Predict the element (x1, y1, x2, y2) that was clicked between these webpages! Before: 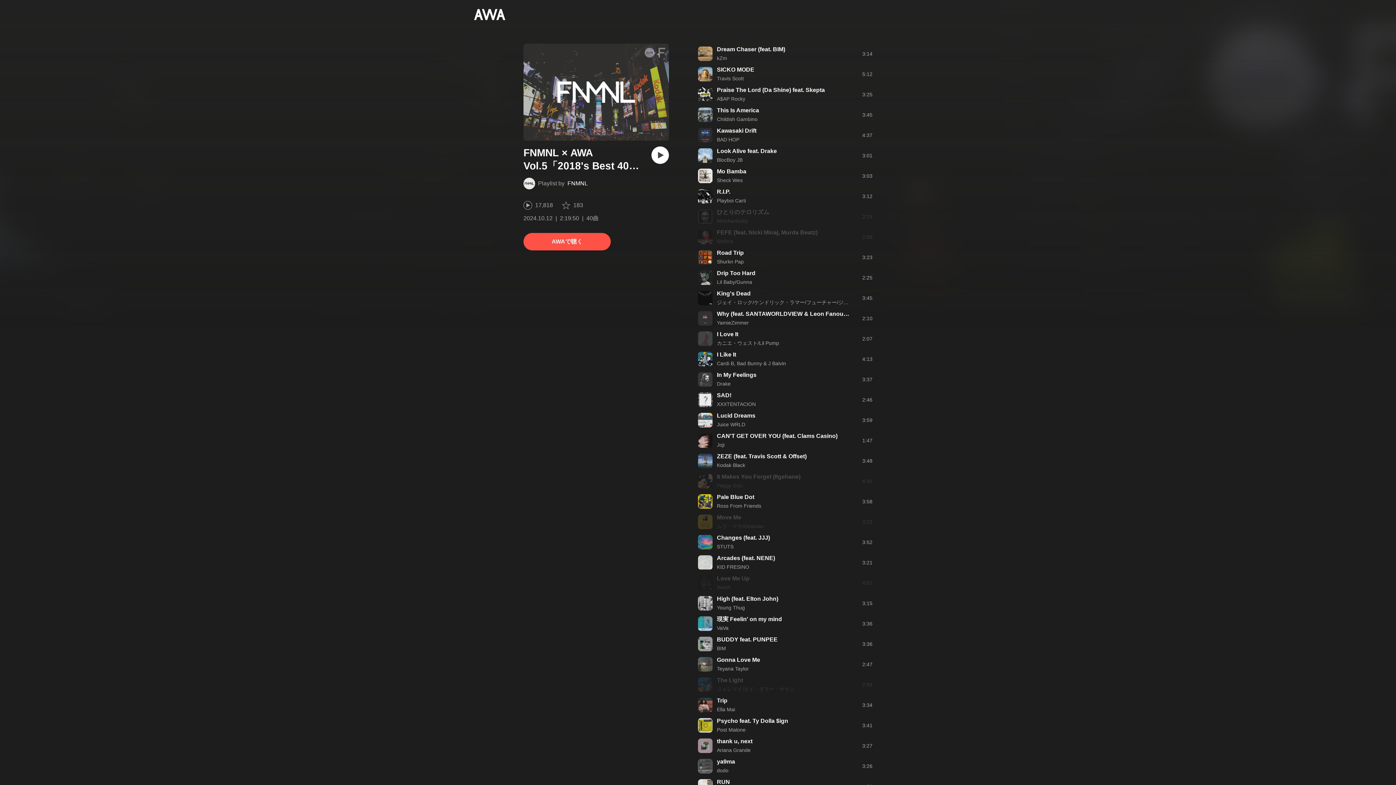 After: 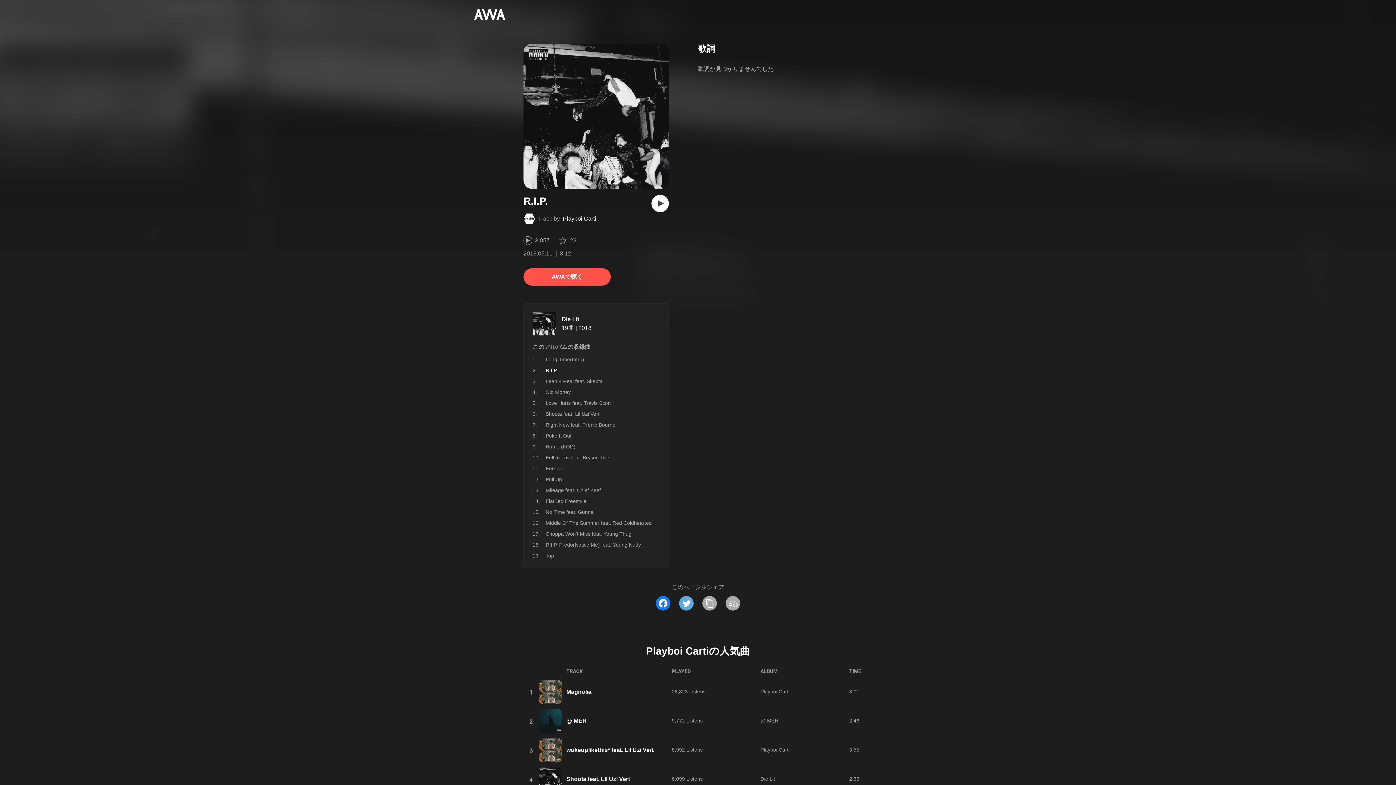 Action: label: R.I.P. bbox: (717, 188, 730, 194)